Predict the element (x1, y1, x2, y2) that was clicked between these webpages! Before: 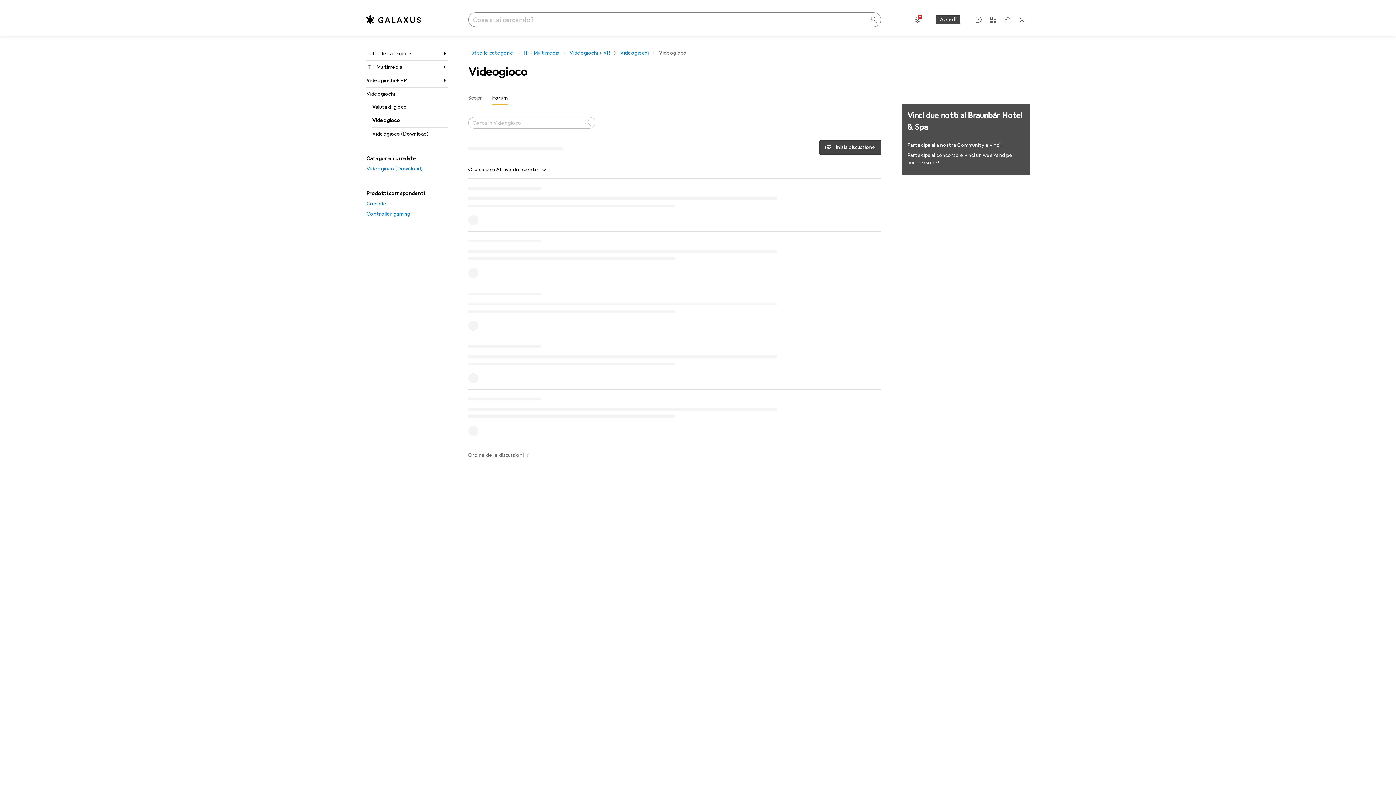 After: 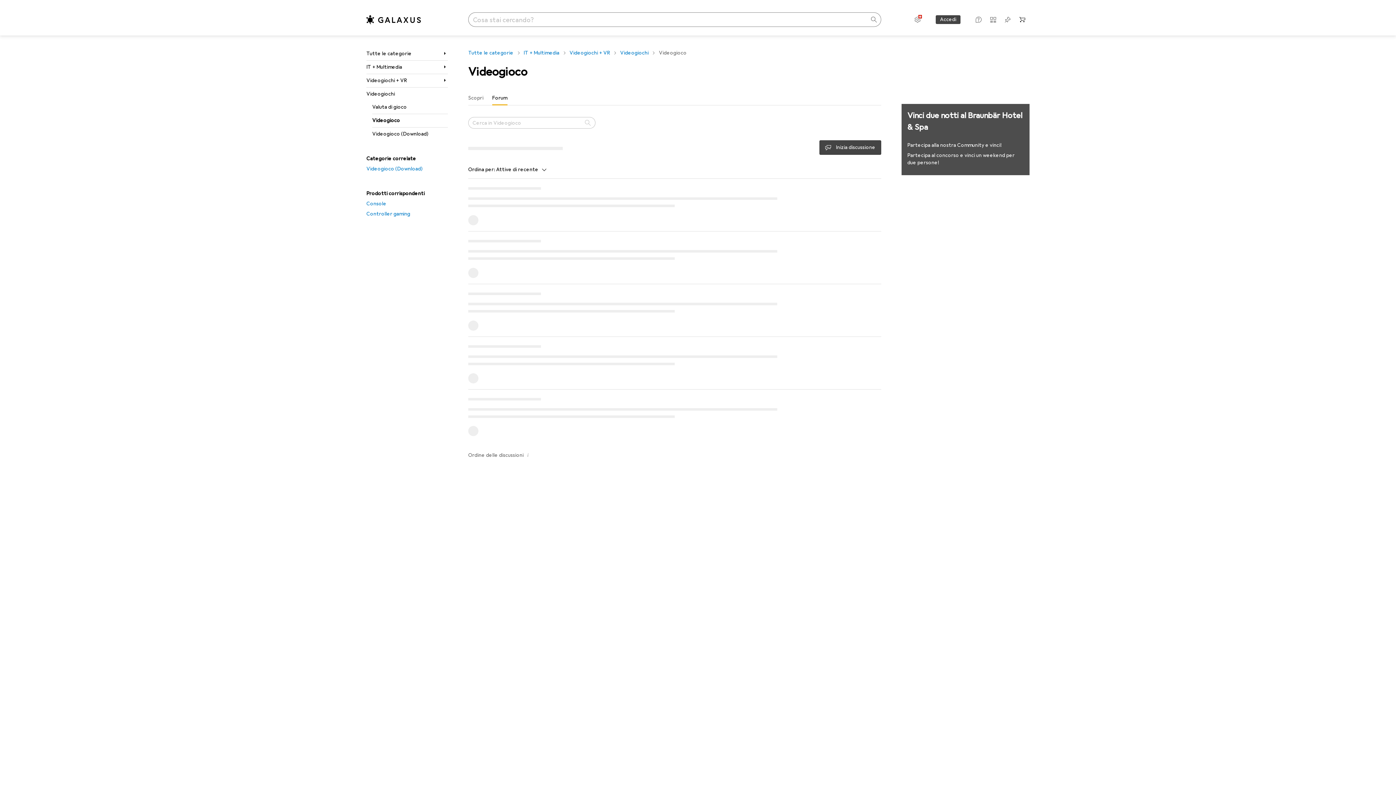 Action: bbox: (1016, 13, 1028, 25) label: Nessun prodotto nel carrello